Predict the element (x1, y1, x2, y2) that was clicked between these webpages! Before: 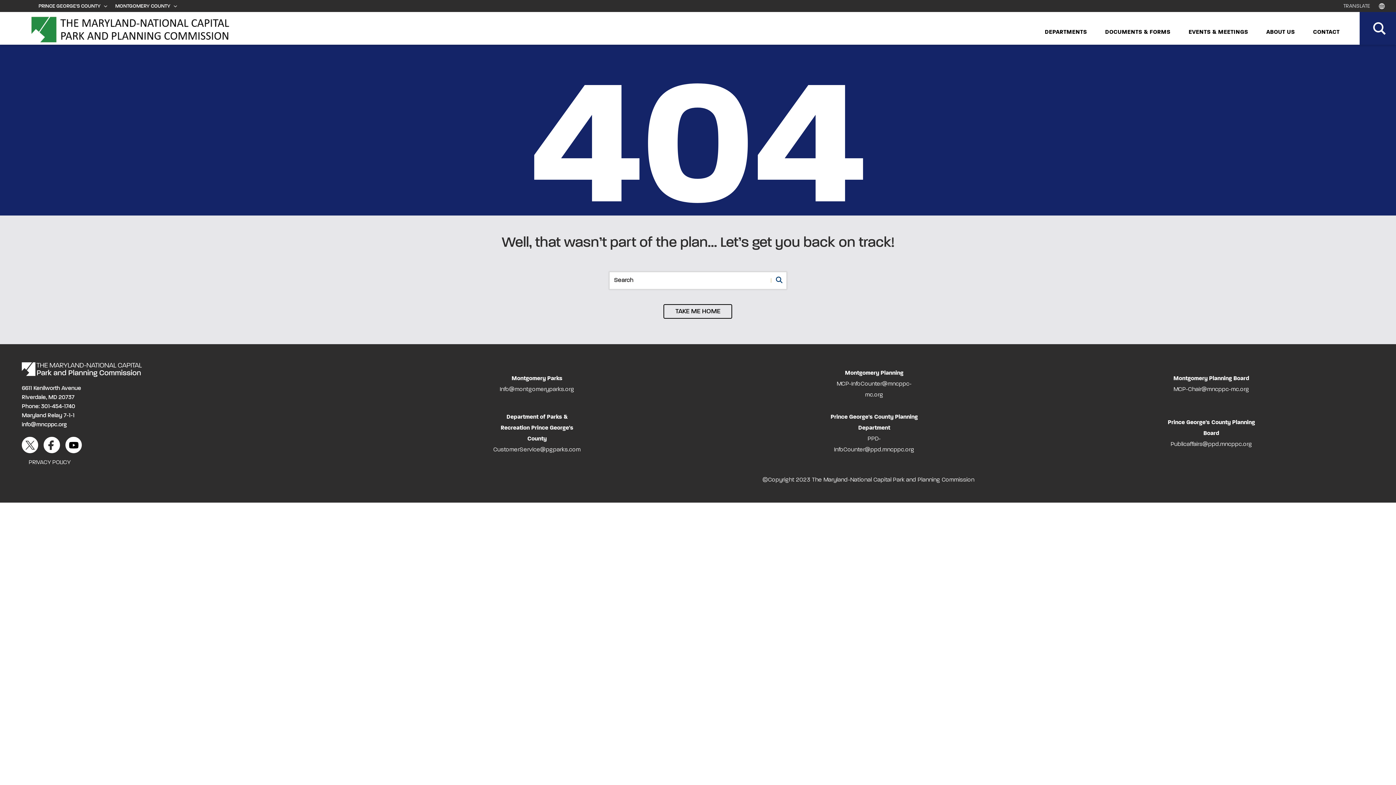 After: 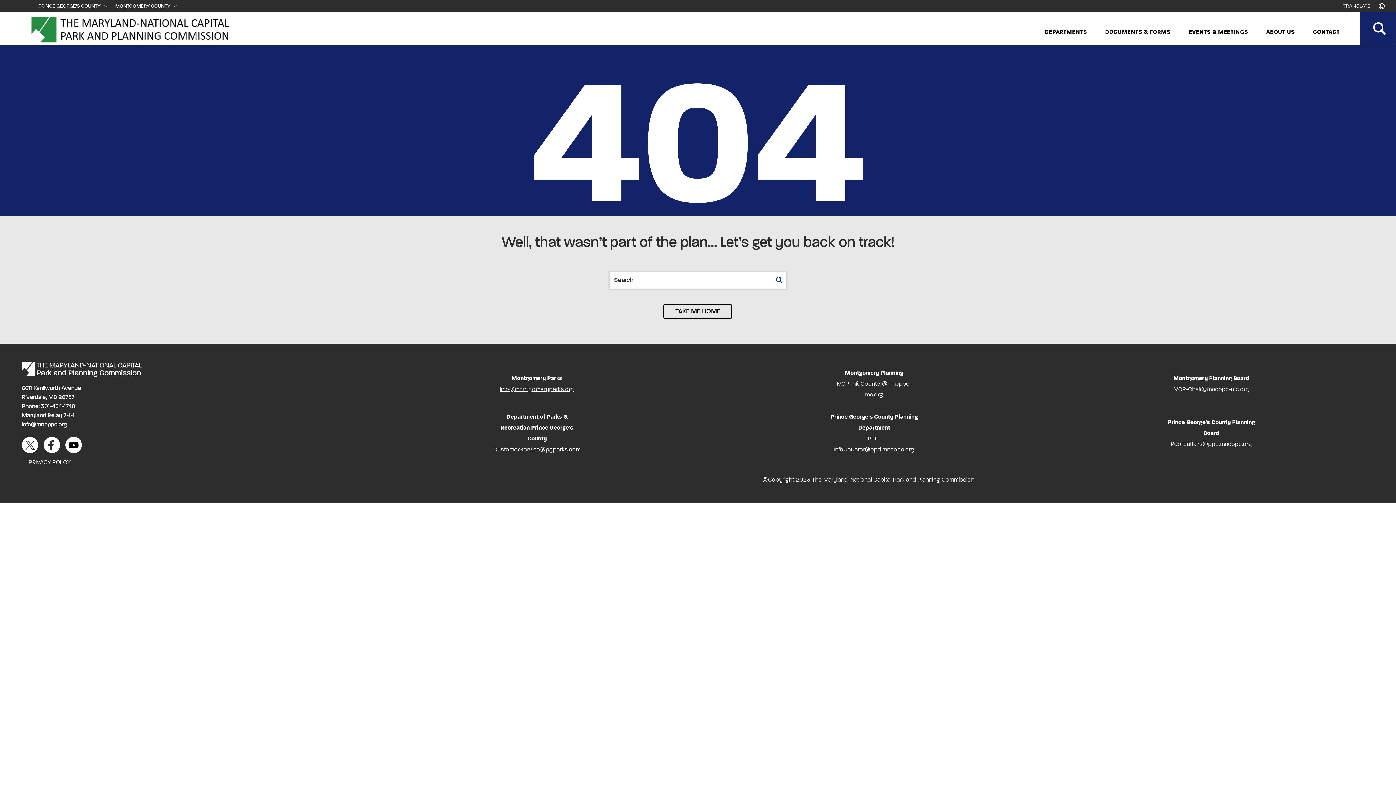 Action: label: Info@montgomeryparks.org bbox: (499, 386, 574, 392)